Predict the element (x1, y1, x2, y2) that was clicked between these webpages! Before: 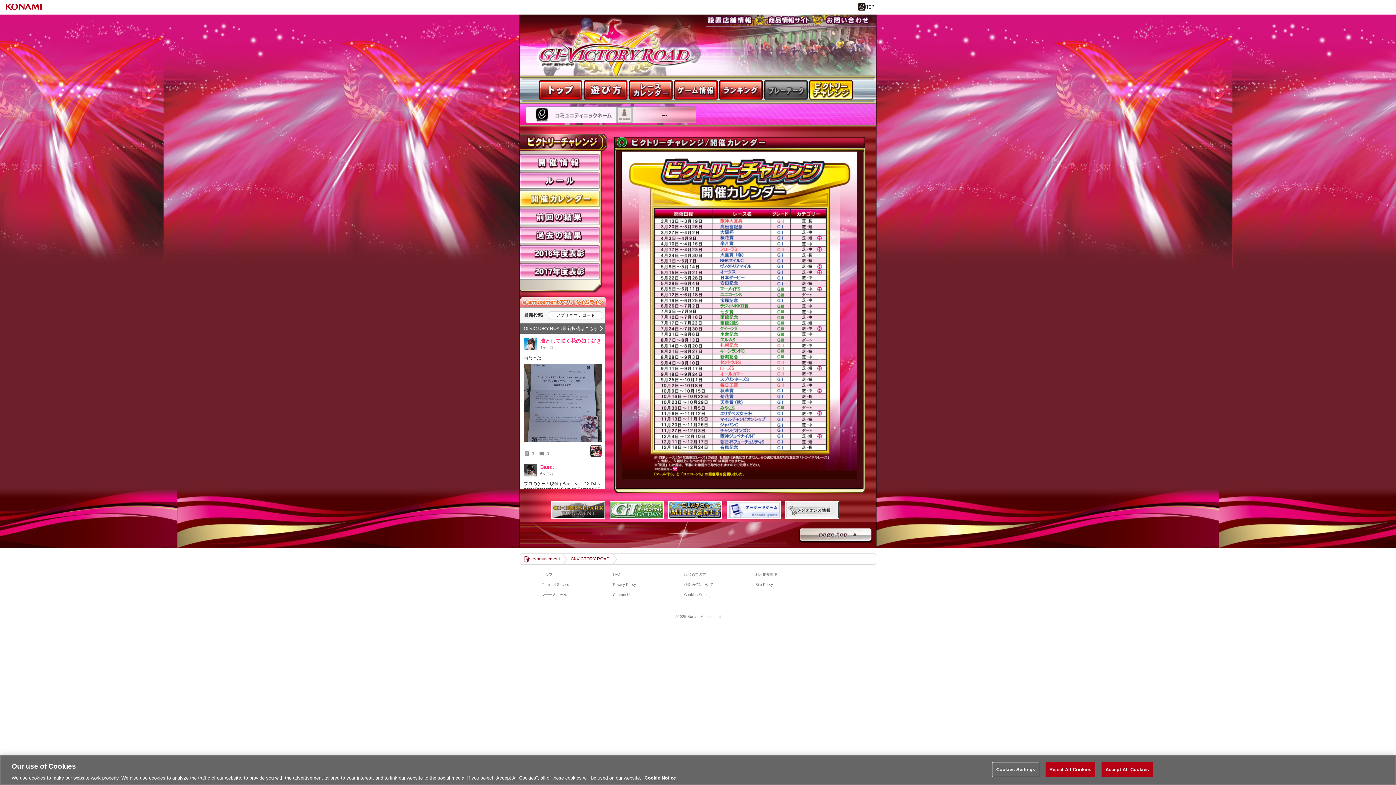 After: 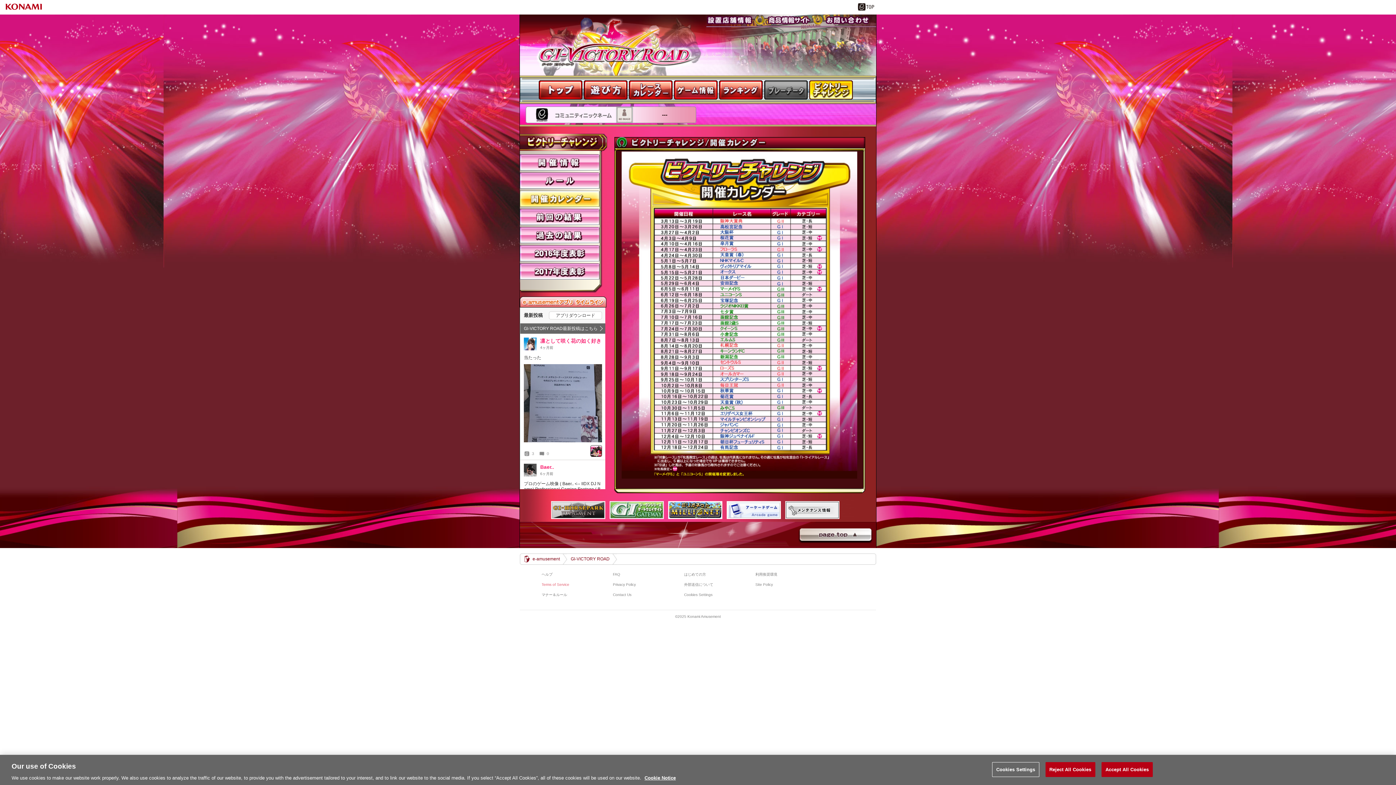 Action: label: Terms of Service bbox: (541, 582, 613, 587)